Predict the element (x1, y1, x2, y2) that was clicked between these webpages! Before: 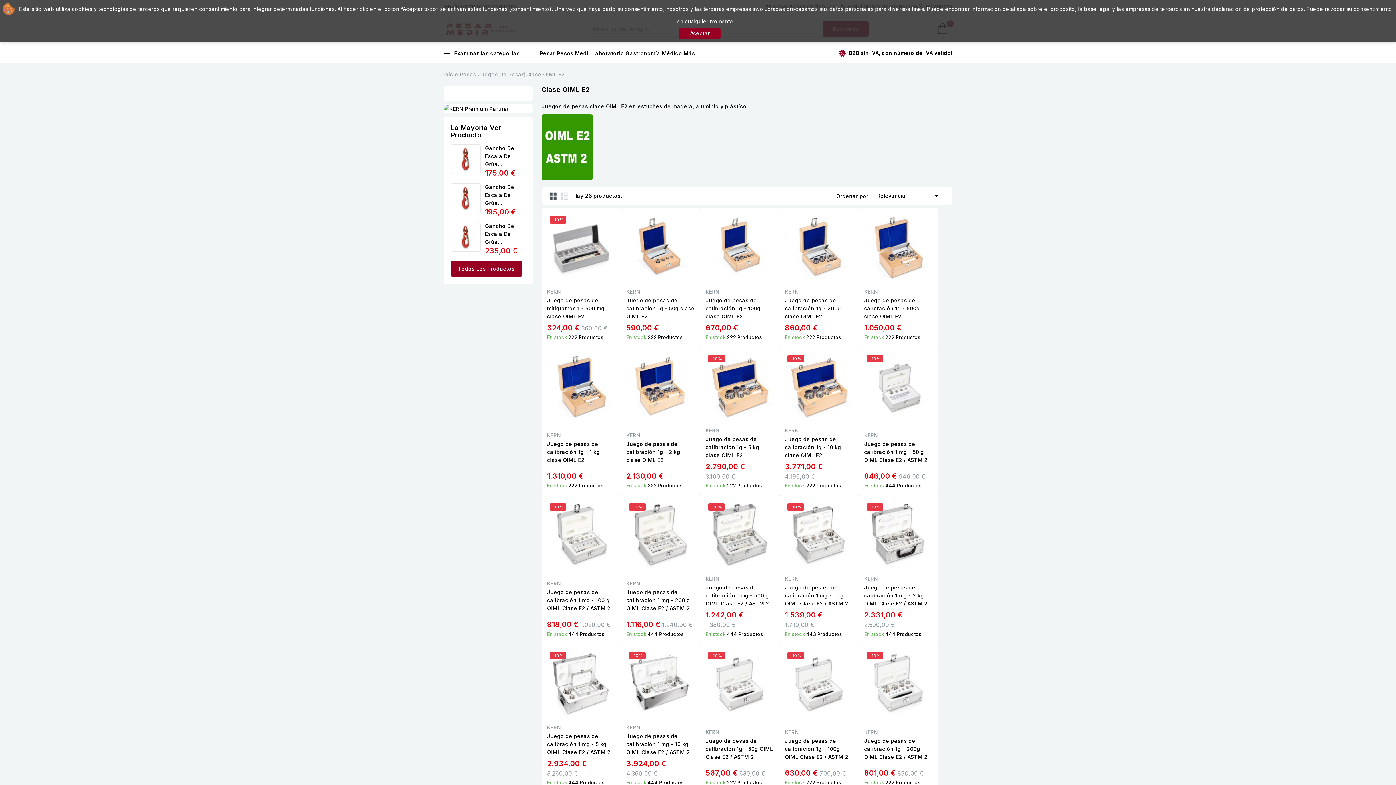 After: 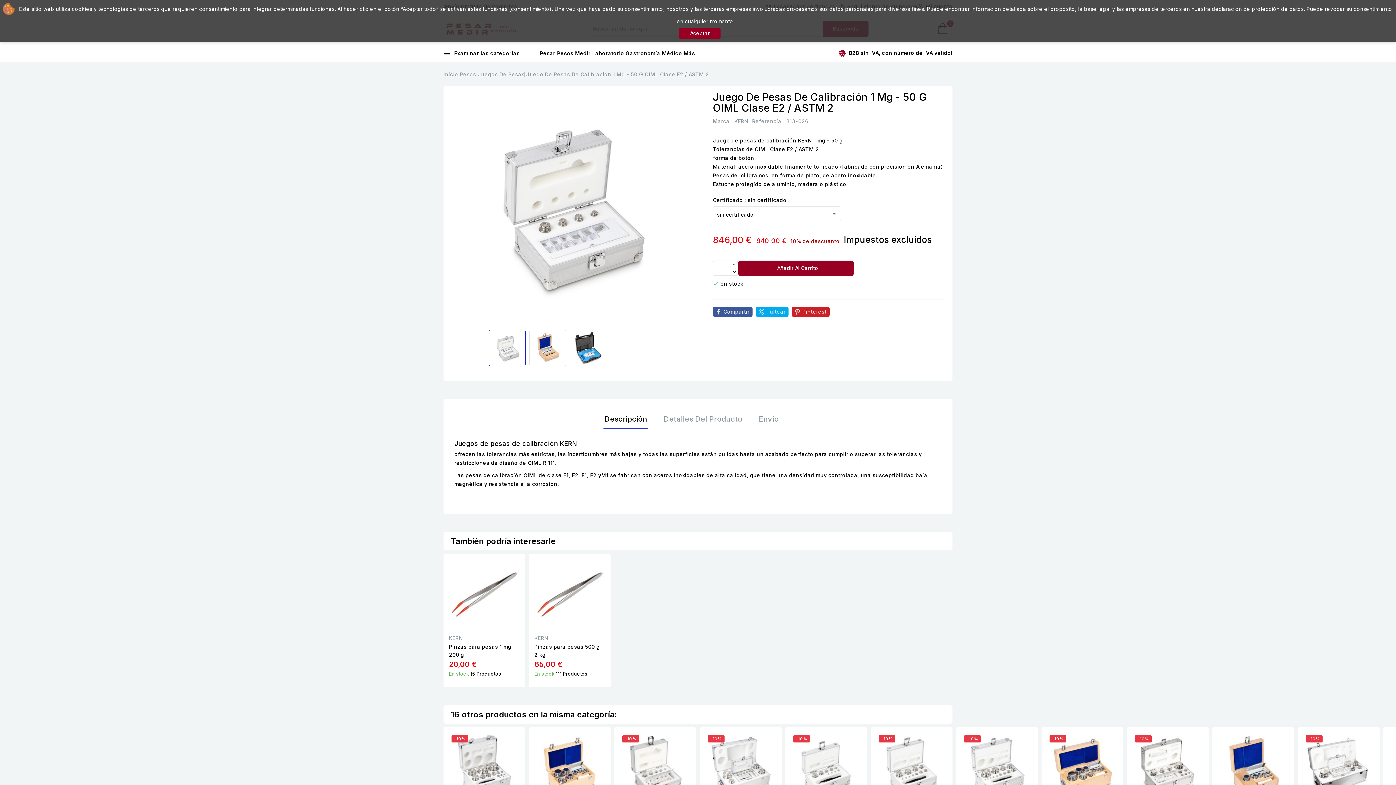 Action: bbox: (864, 352, 932, 421)